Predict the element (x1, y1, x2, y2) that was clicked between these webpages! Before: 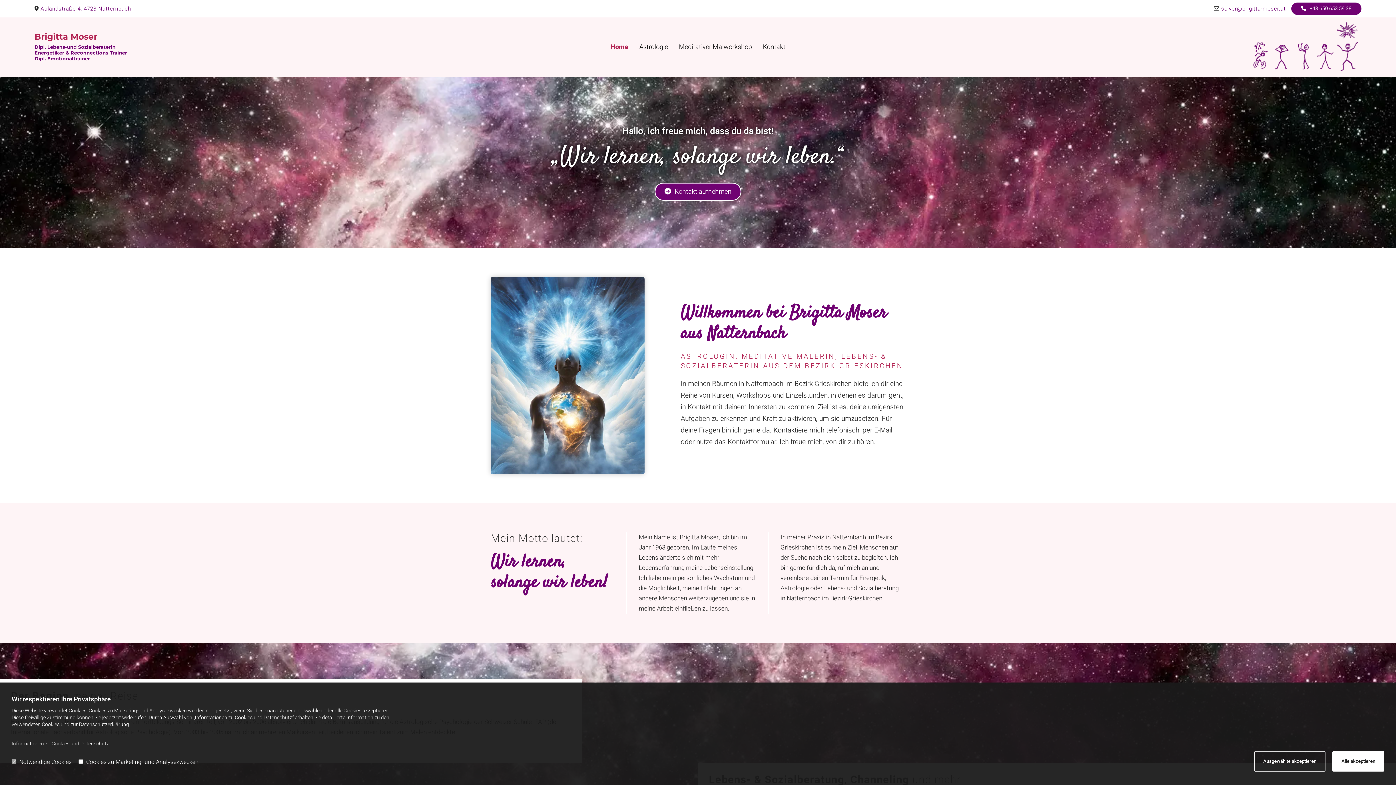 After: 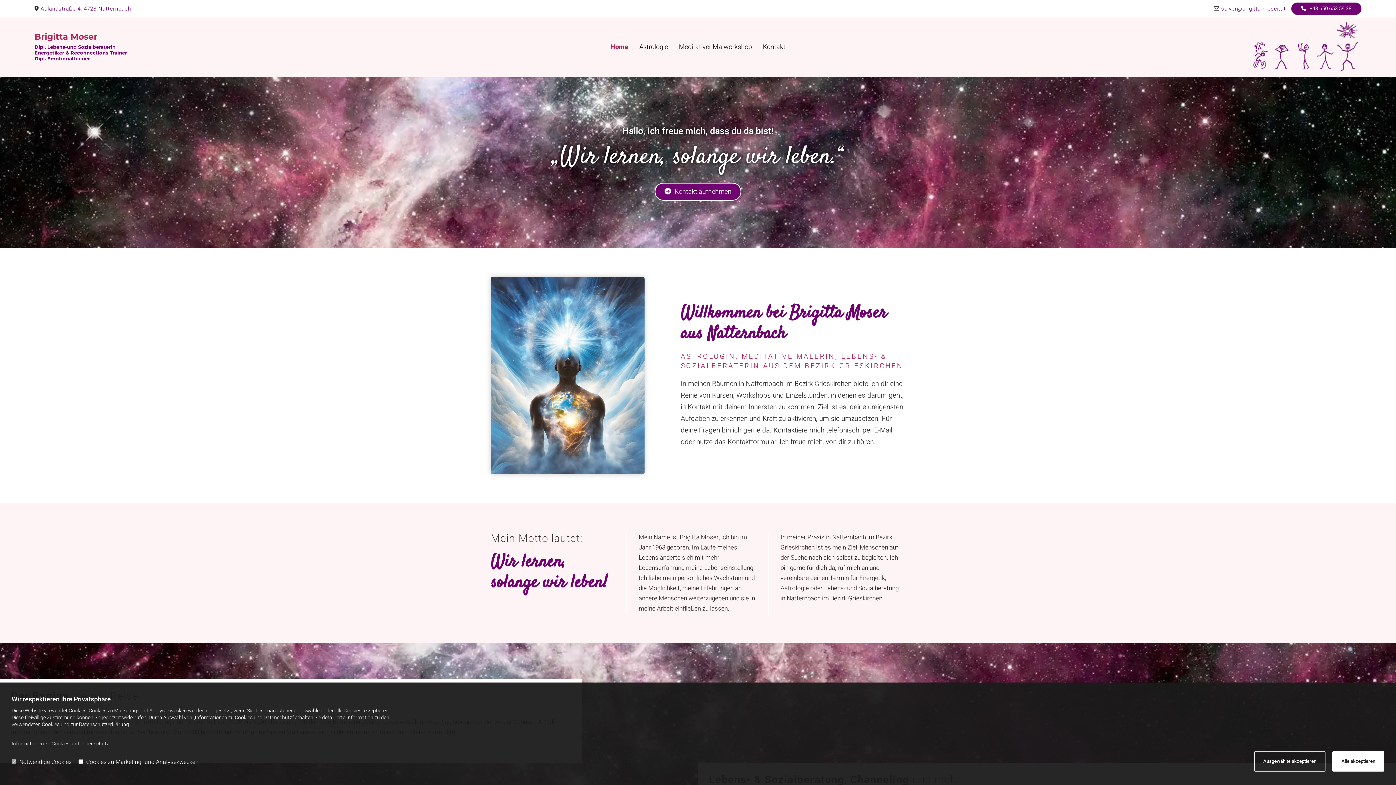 Action: label: Brigitta Moser bbox: (34, 31, 97, 41)